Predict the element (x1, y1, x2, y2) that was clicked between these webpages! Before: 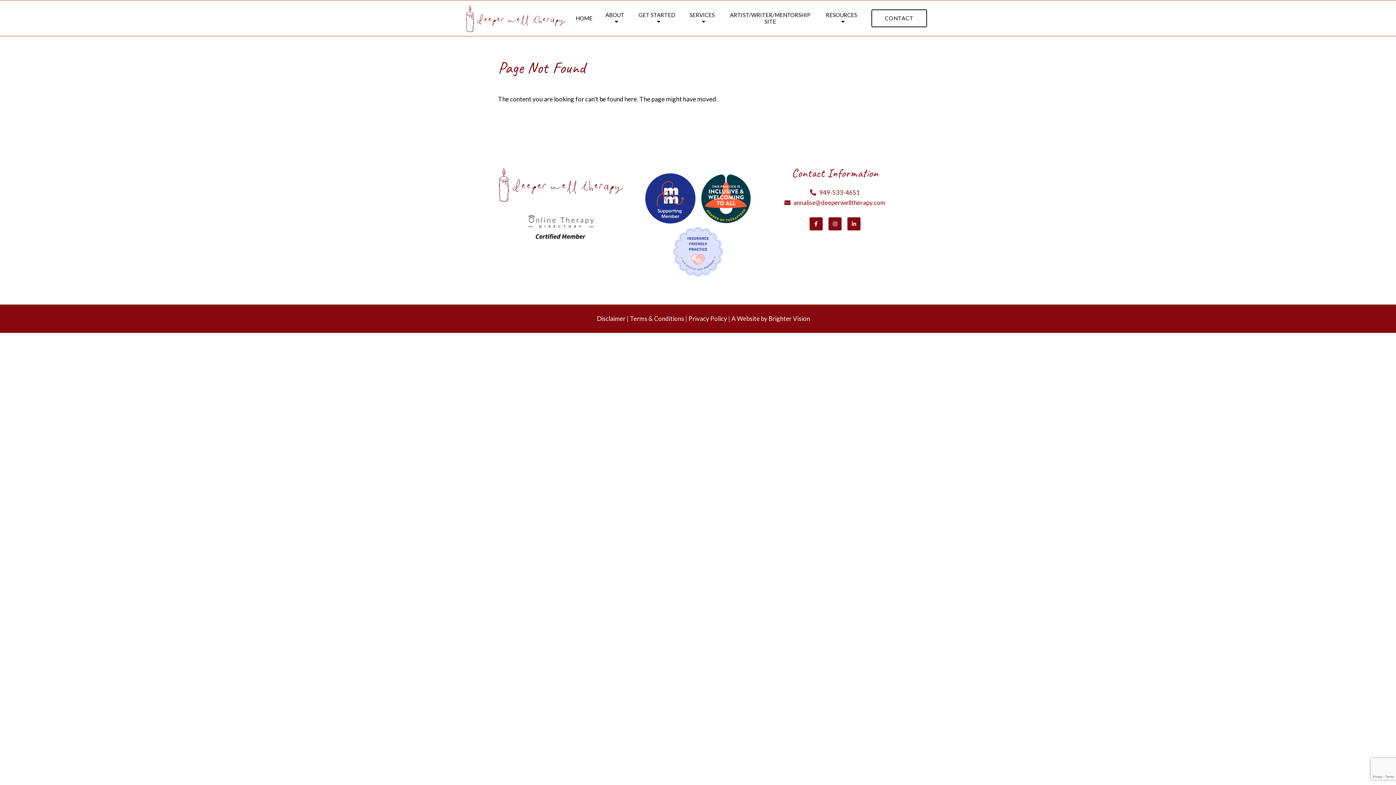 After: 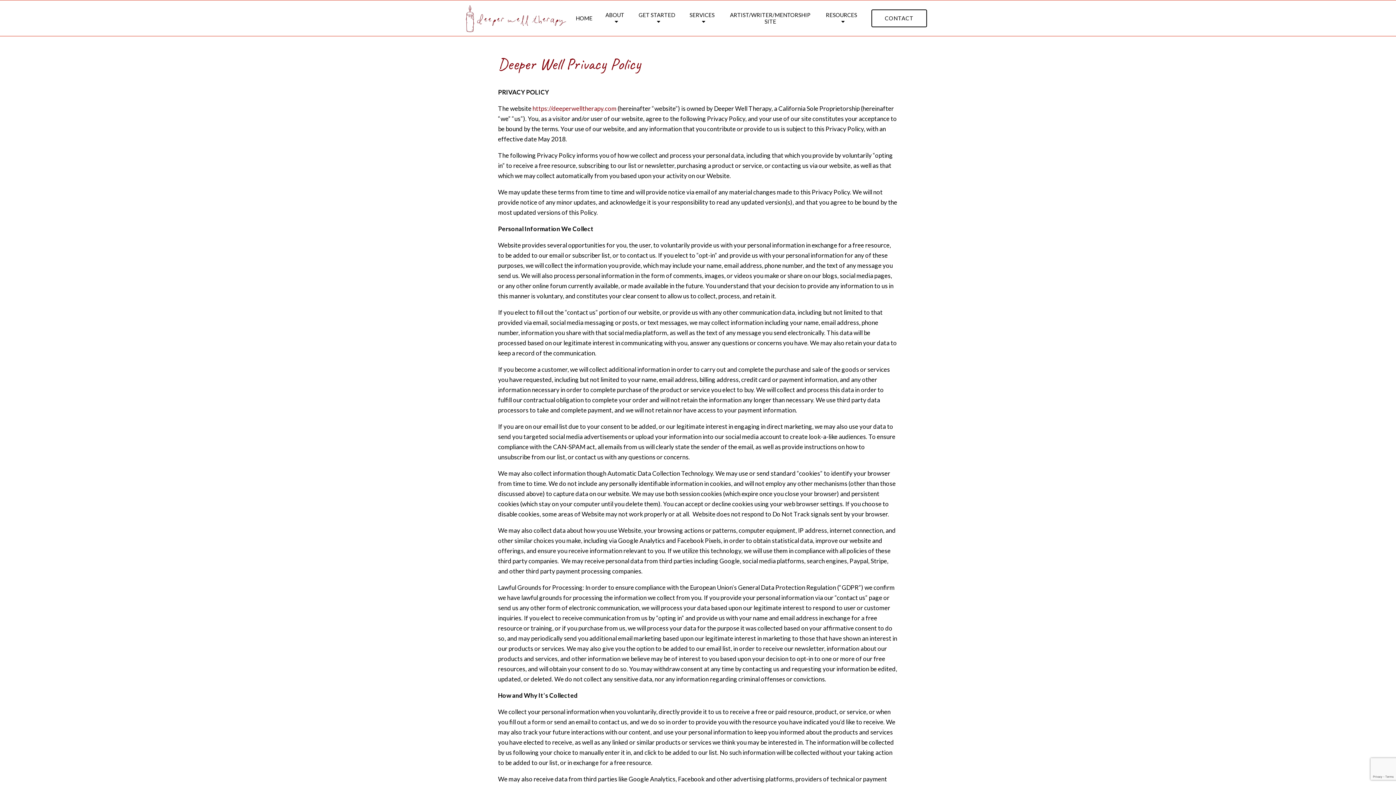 Action: bbox: (688, 314, 727, 322) label: Privacy Policy